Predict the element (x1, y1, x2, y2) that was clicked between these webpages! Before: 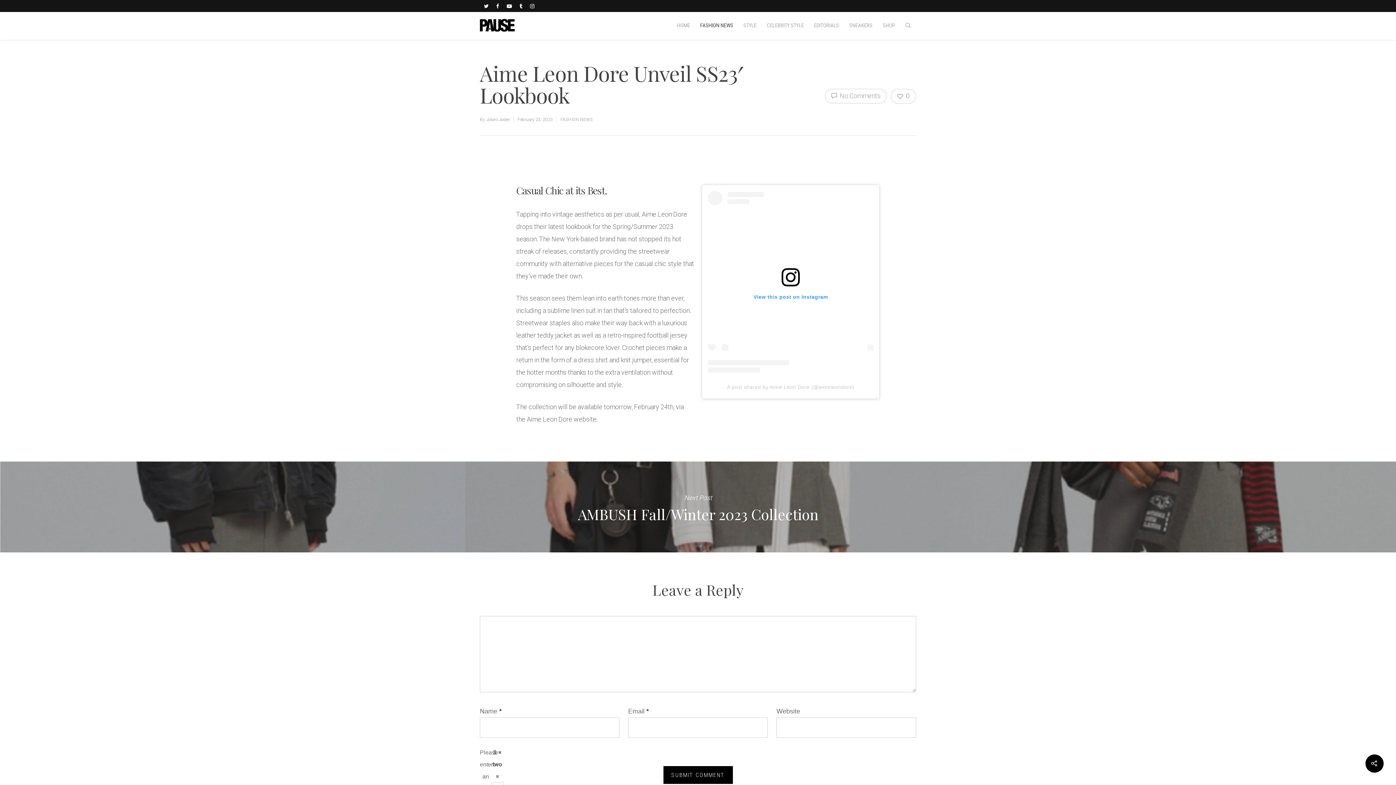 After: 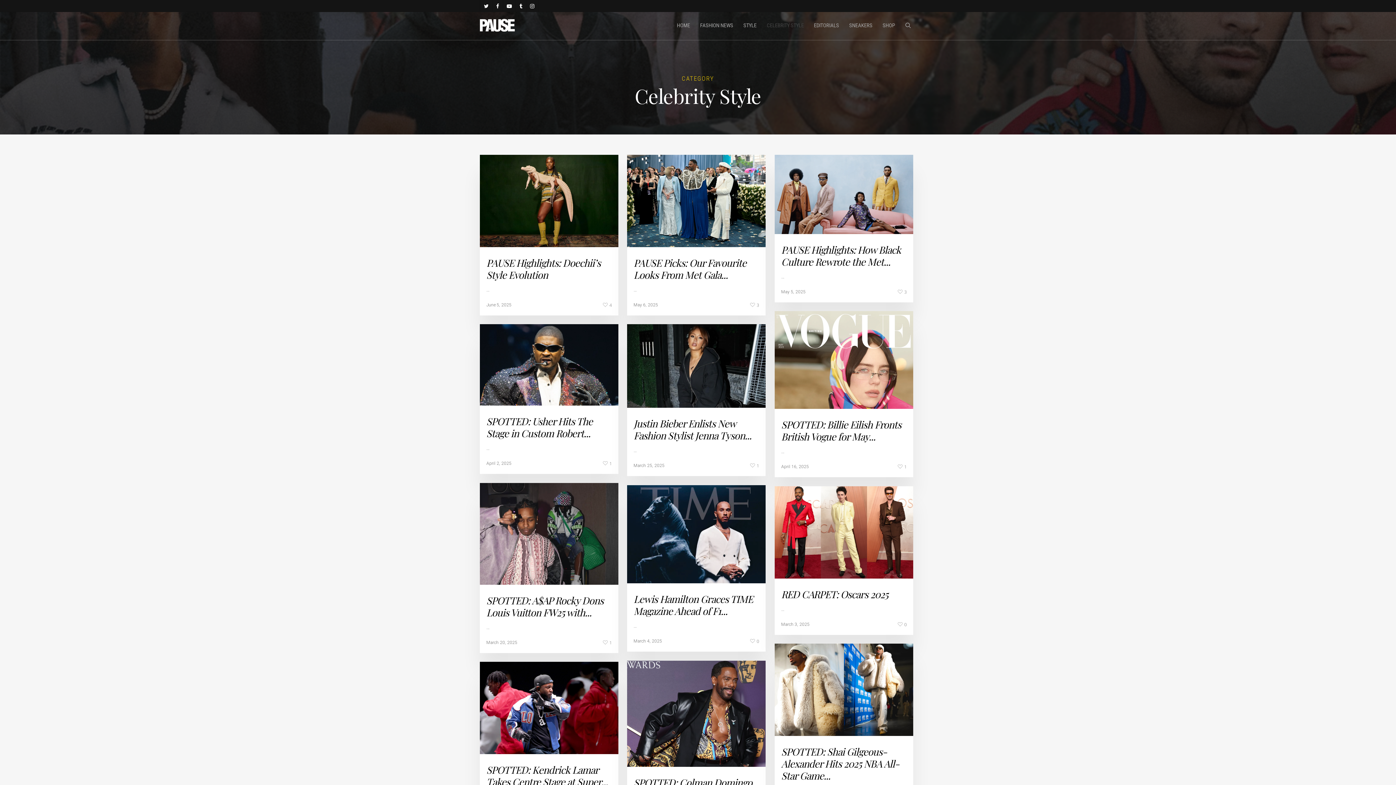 Action: label: CELEBRITY STYLE bbox: (761, 10, 809, 39)